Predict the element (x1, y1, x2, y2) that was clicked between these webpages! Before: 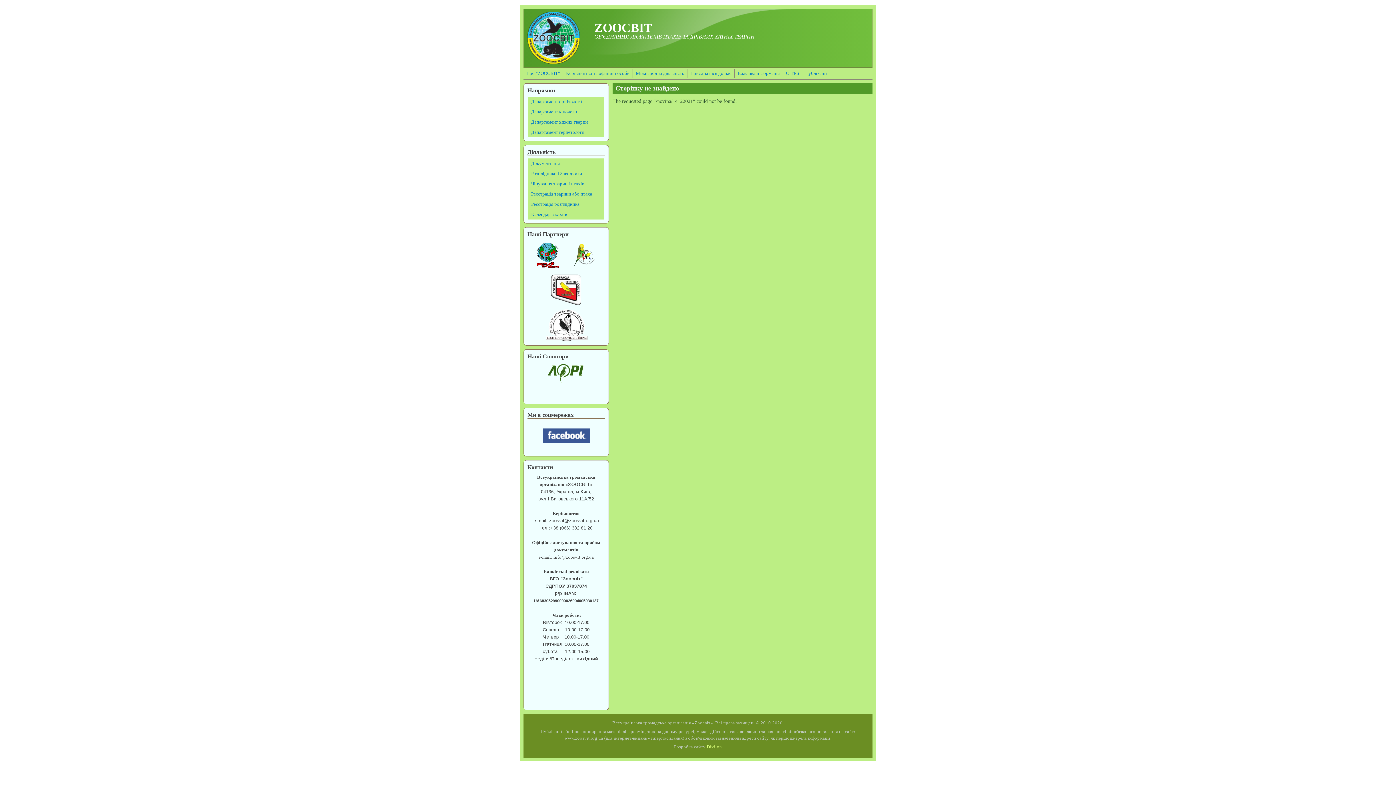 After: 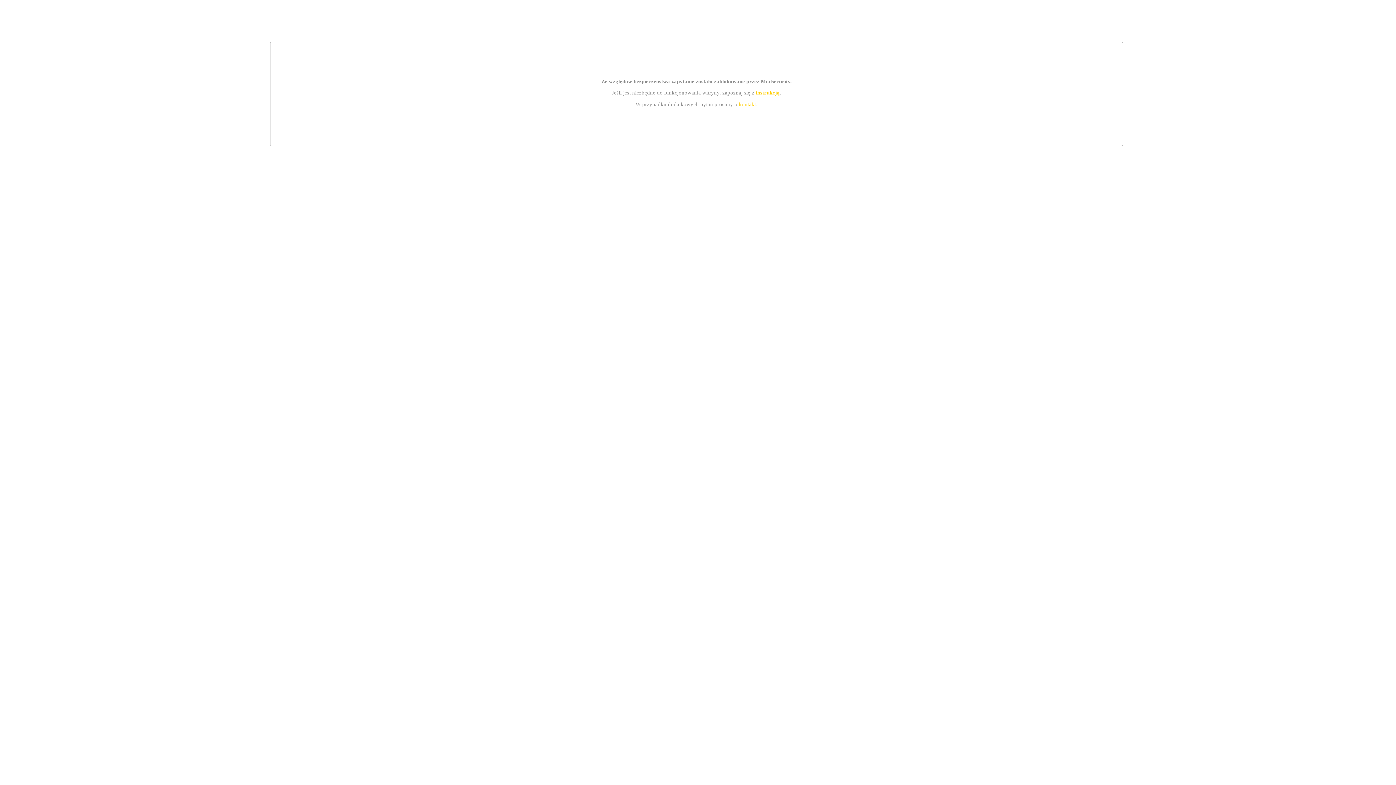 Action: bbox: (528, 272, 604, 309)